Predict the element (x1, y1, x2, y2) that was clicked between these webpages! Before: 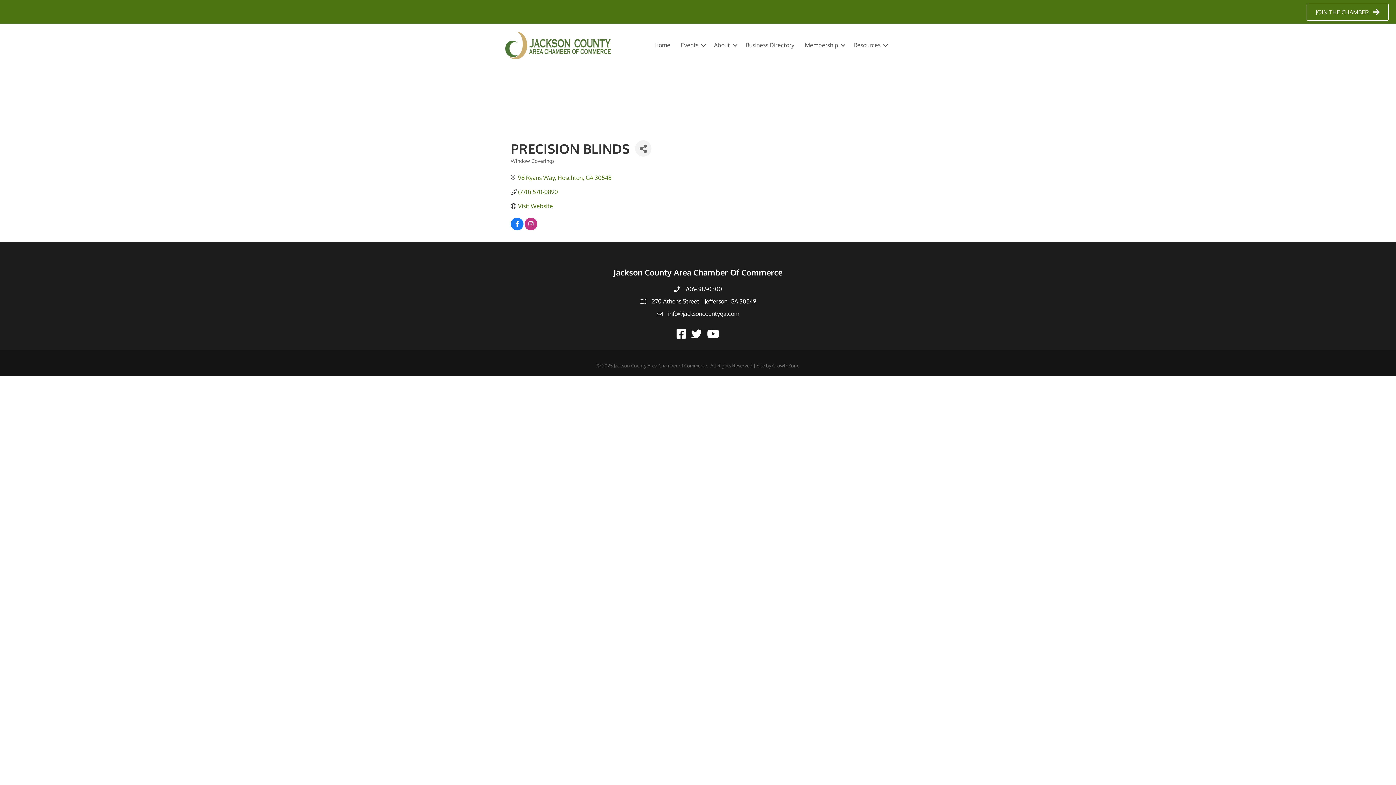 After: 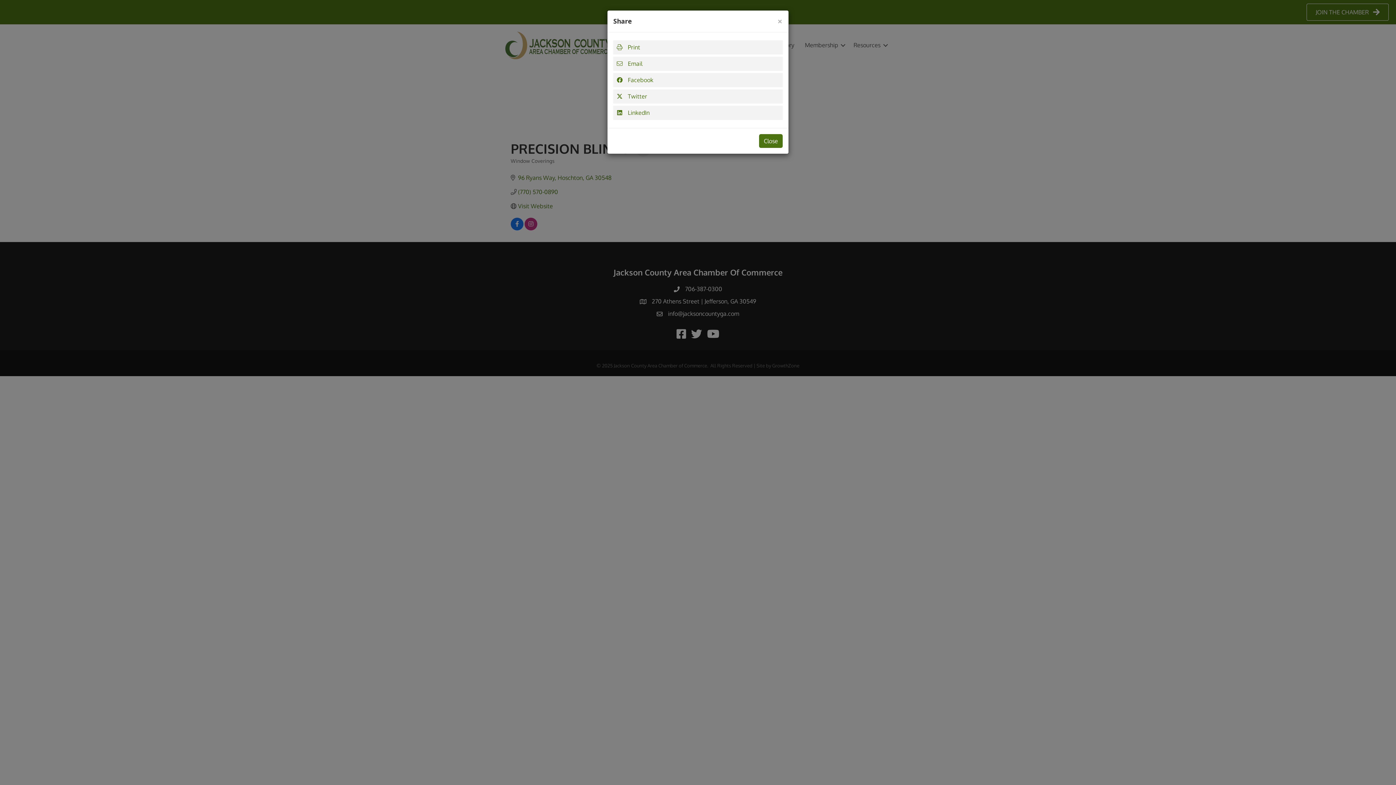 Action: bbox: (635, 140, 651, 156) label: Share Button